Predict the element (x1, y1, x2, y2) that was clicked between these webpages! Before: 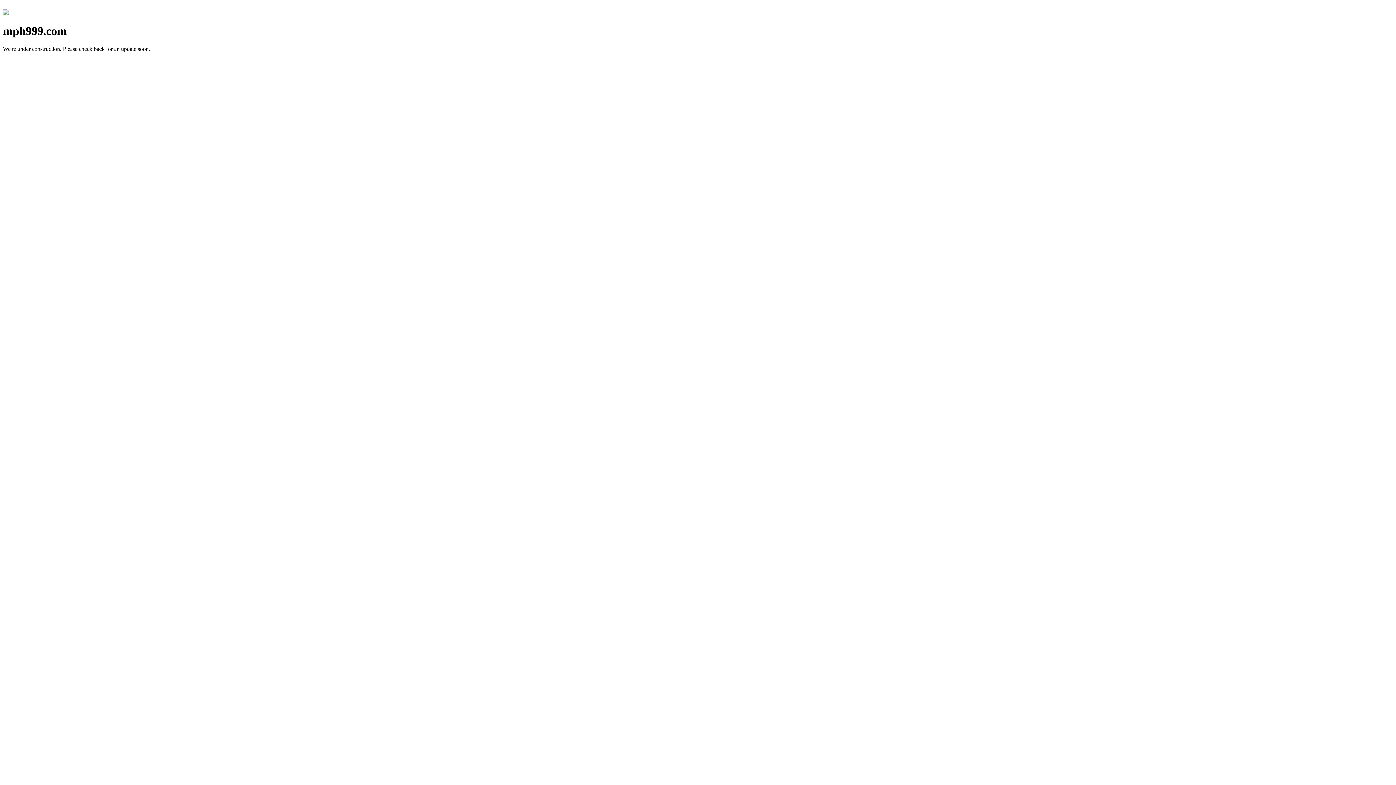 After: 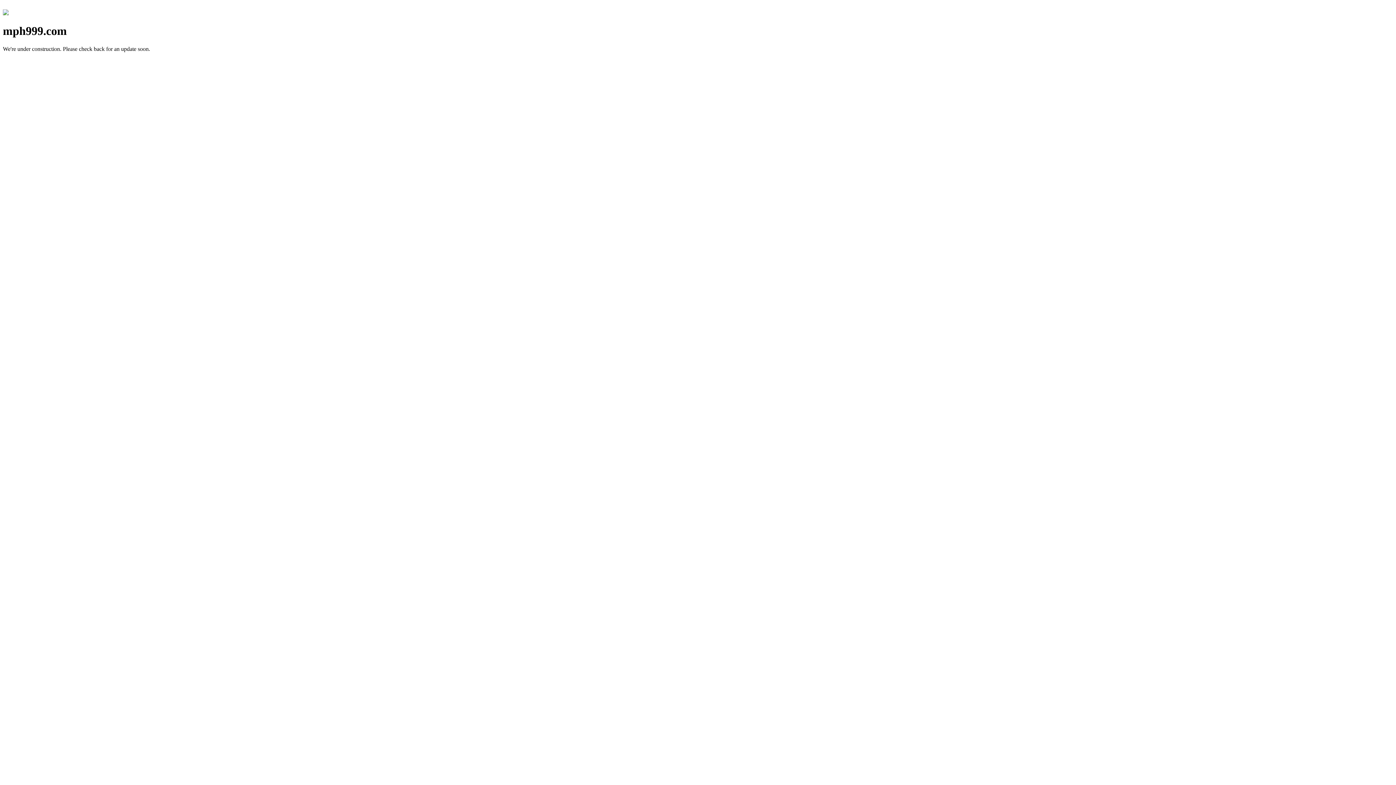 Action: bbox: (2, 10, 8, 16)